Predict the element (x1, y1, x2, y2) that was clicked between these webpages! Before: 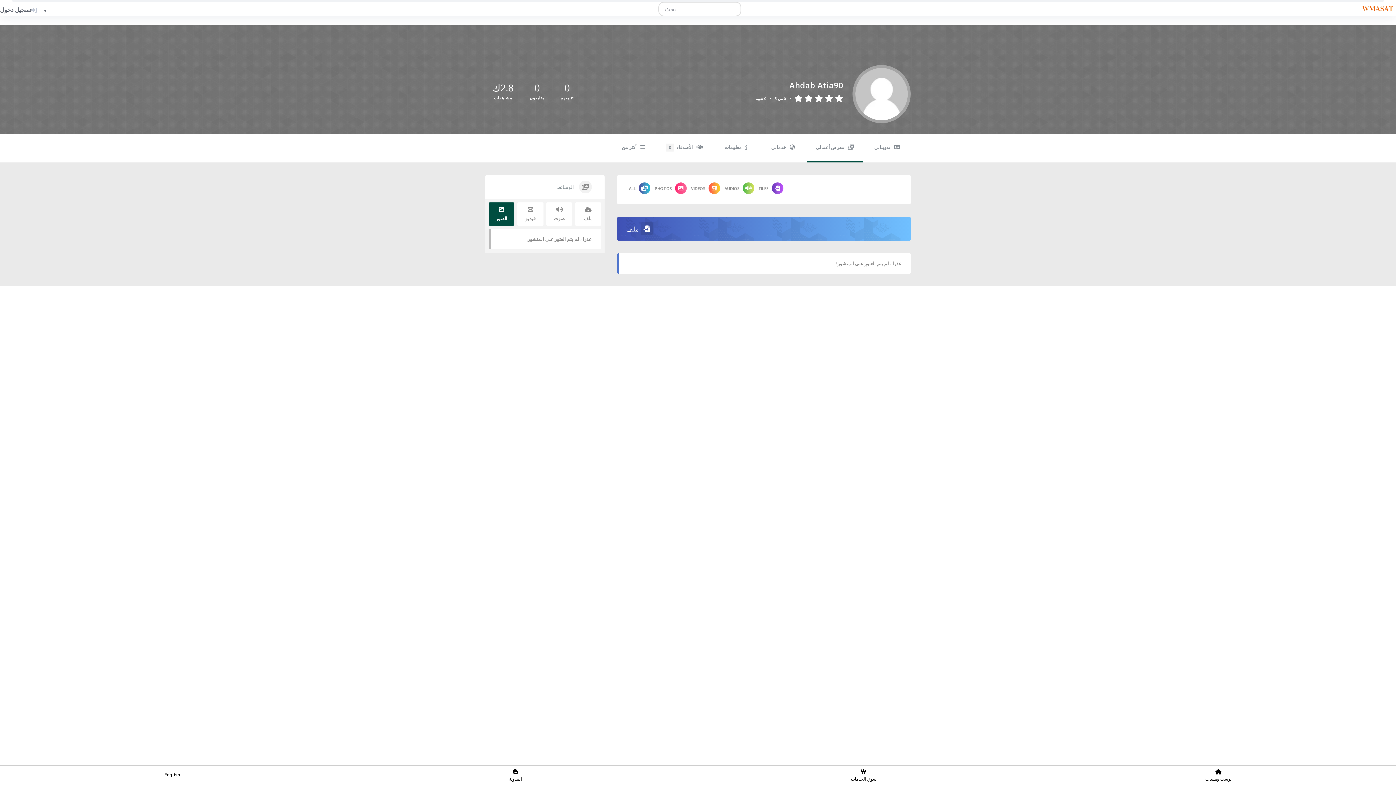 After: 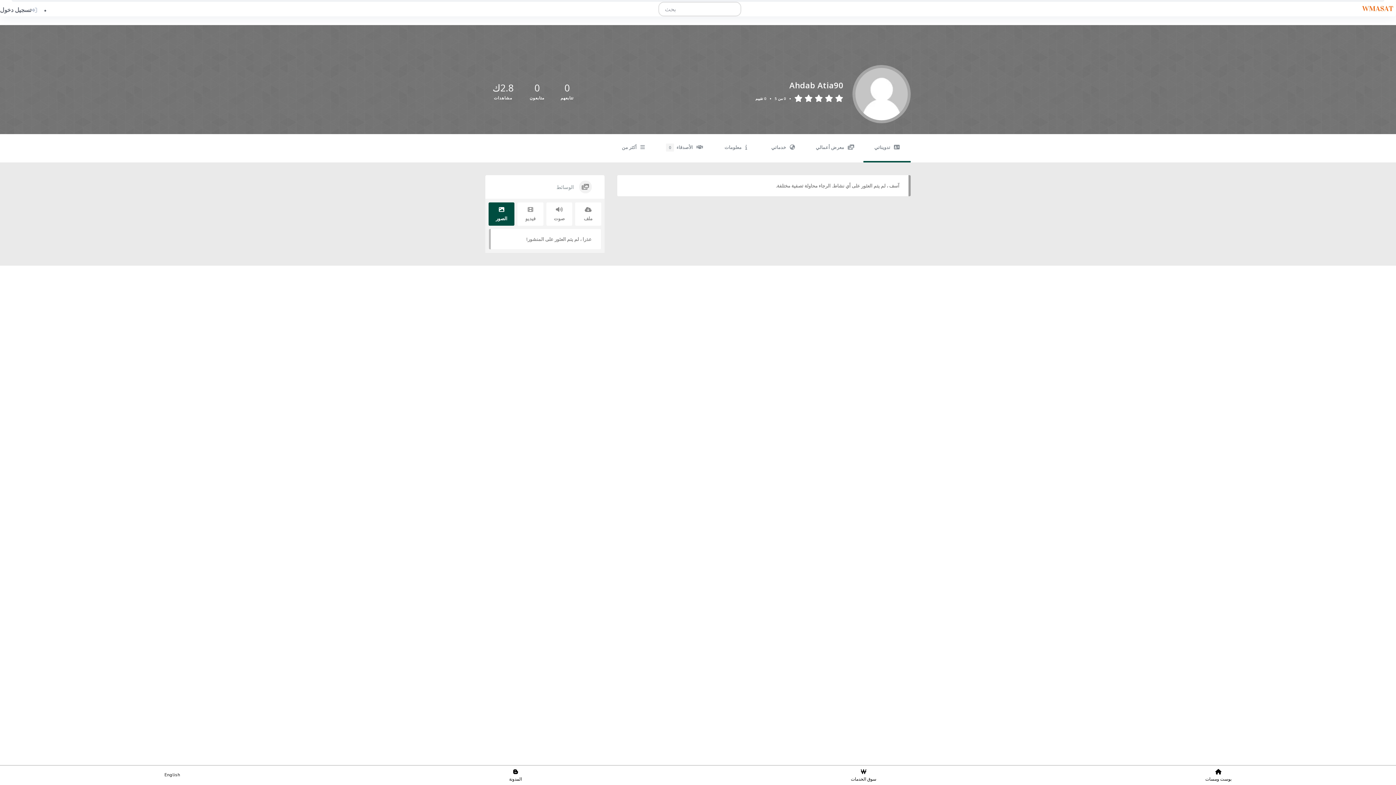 Action: bbox: (863, 134, 910, 161) label: تدويناتي